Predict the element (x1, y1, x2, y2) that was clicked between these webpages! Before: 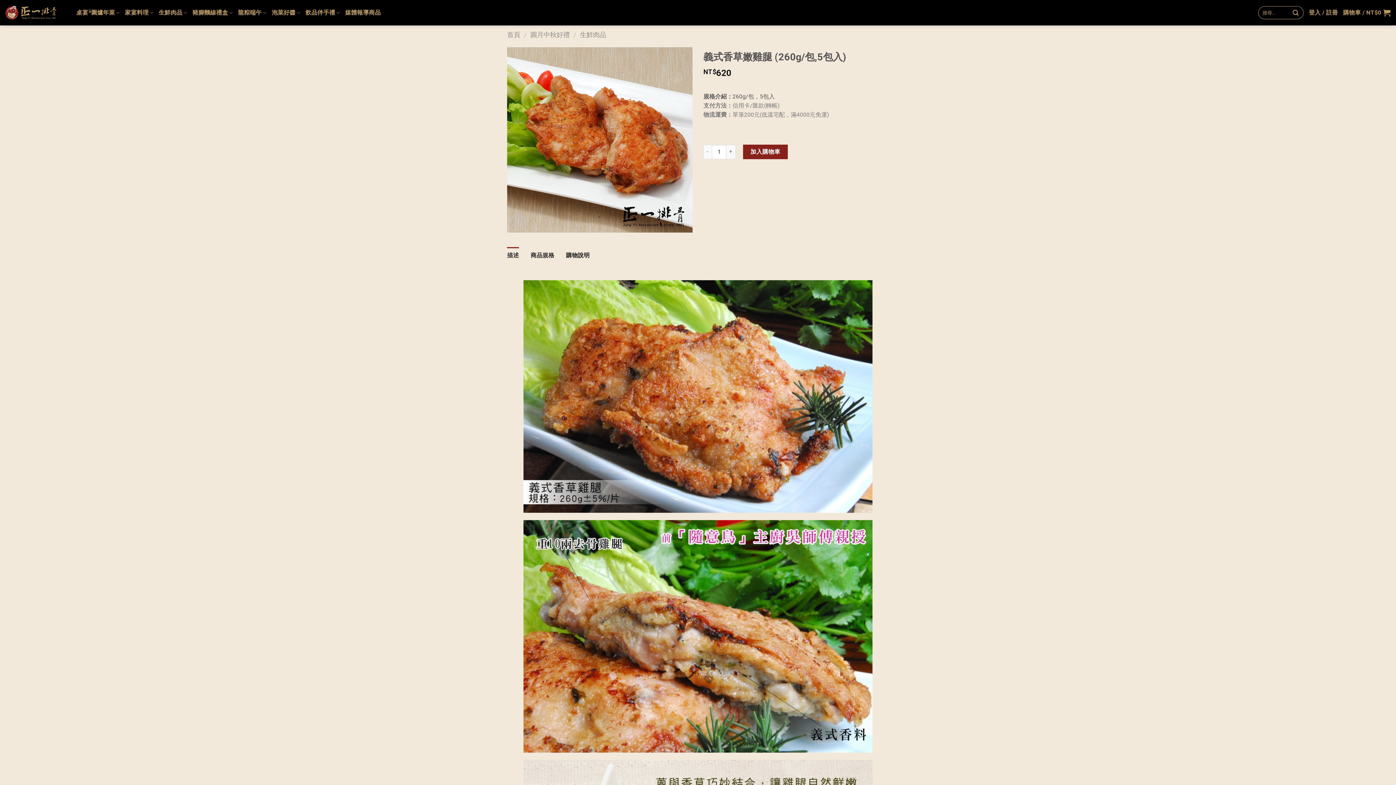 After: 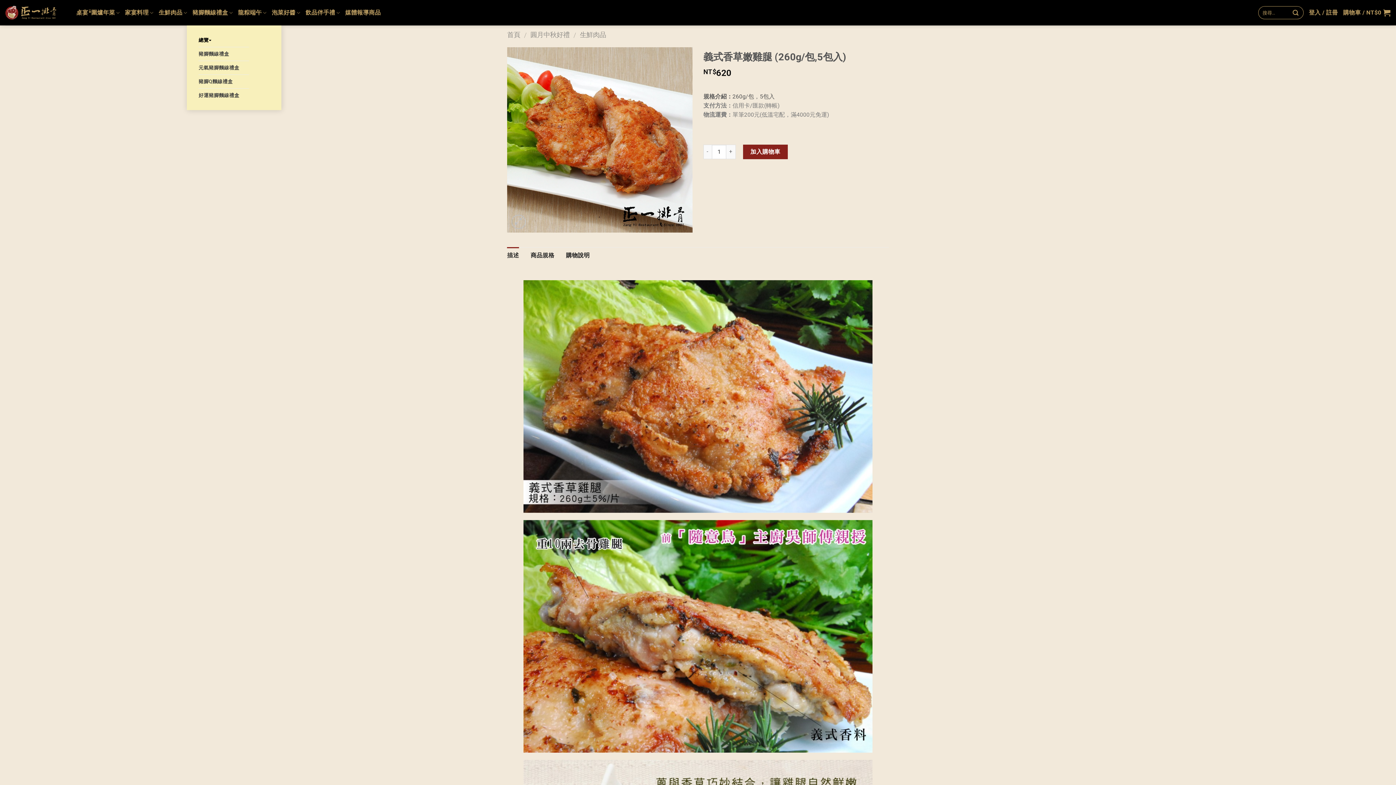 Action: label: 豬腳麵線禮盒 bbox: (192, 0, 233, 25)